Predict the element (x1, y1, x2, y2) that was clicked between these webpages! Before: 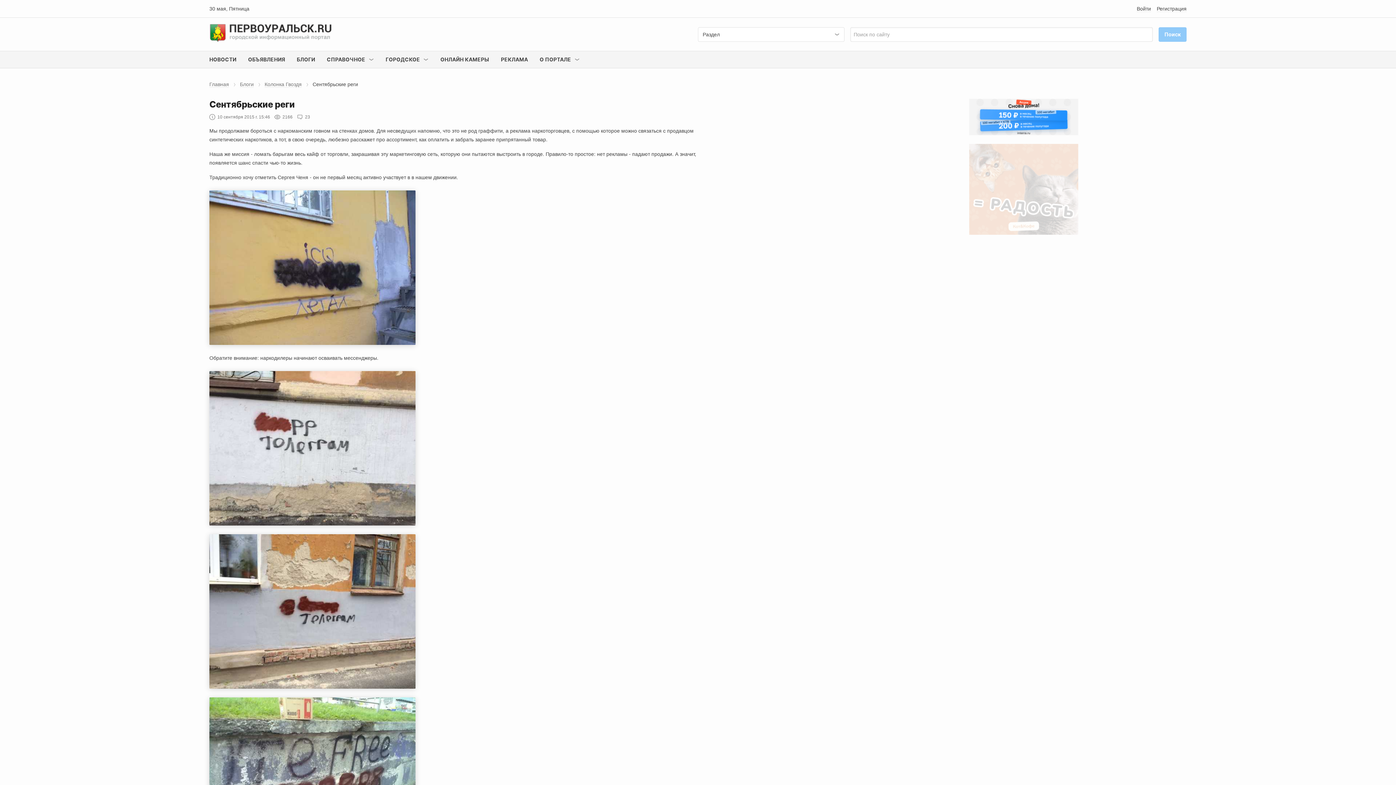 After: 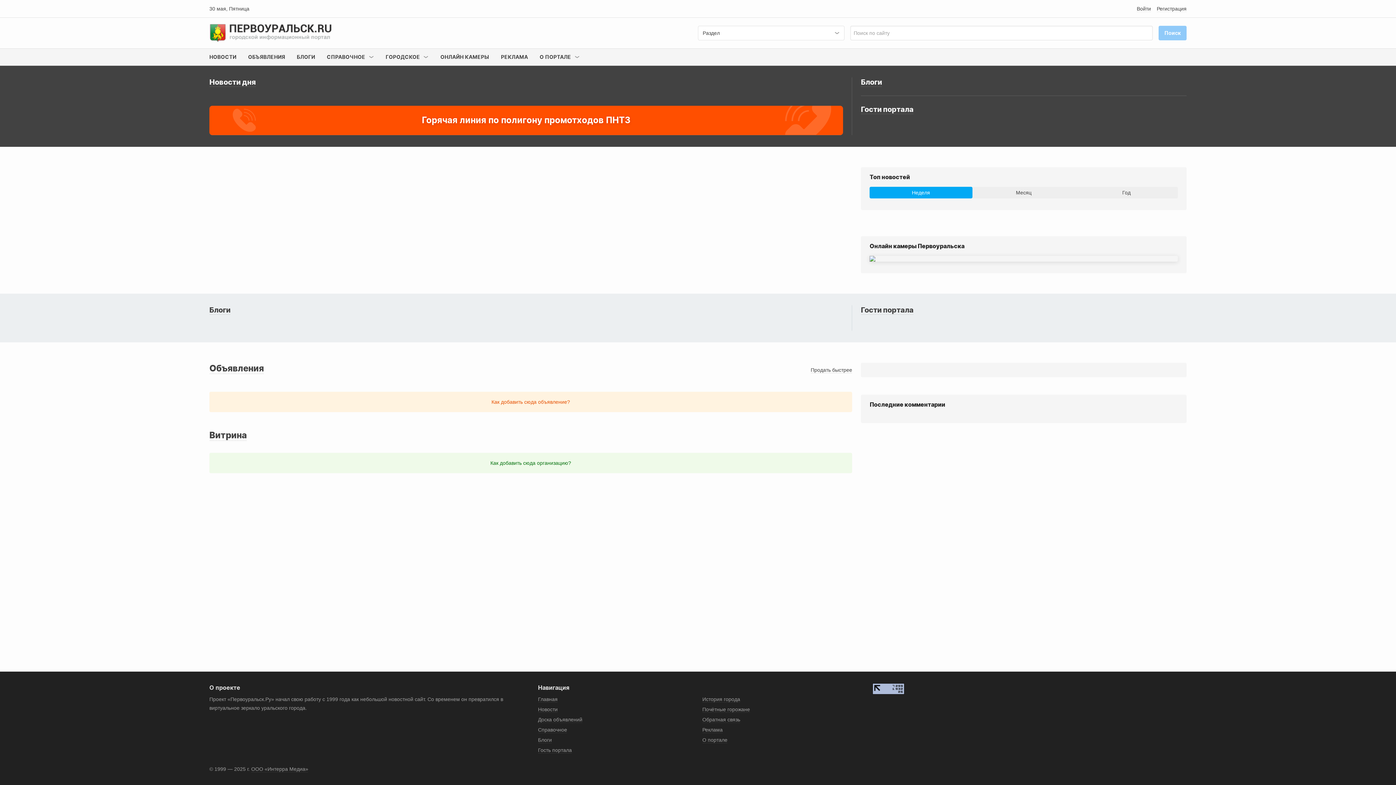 Action: bbox: (209, 23, 331, 42)